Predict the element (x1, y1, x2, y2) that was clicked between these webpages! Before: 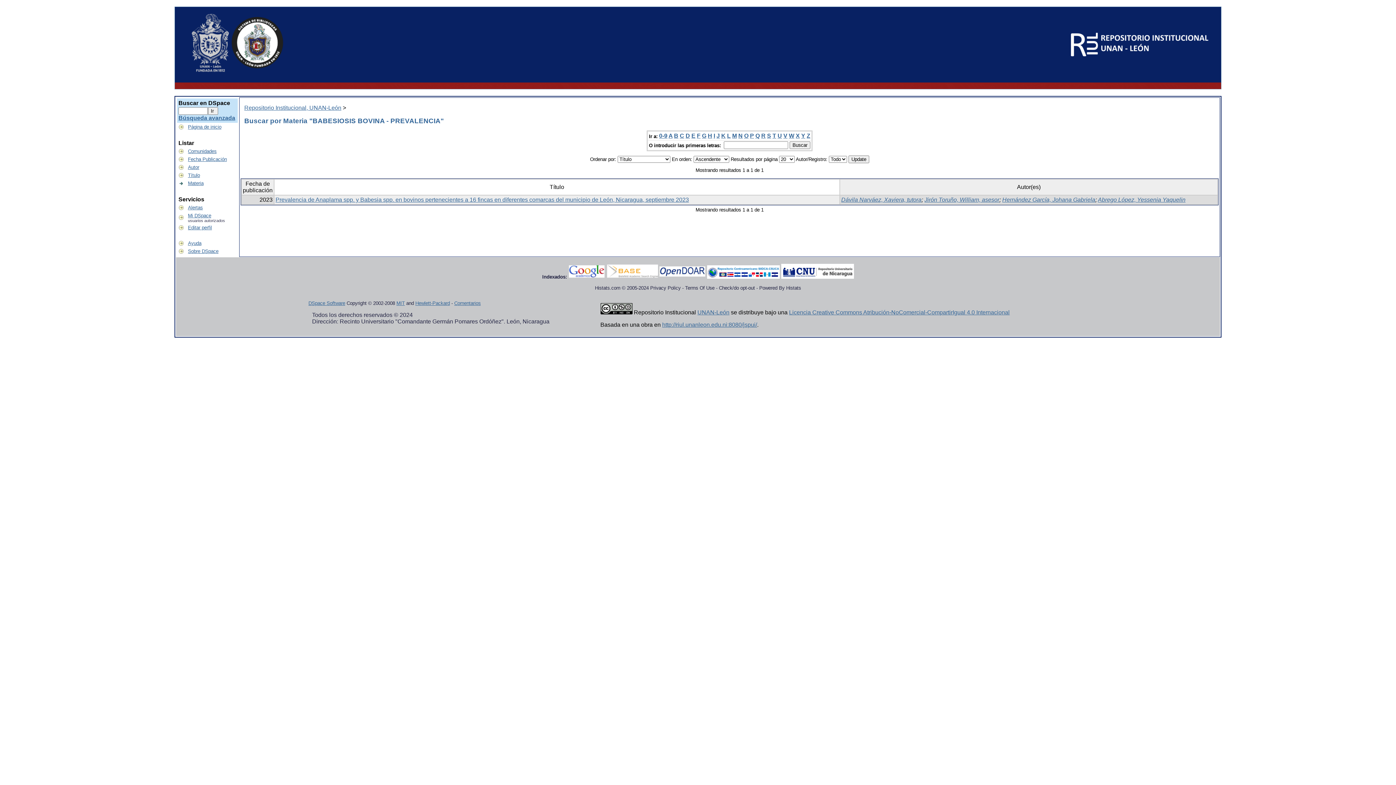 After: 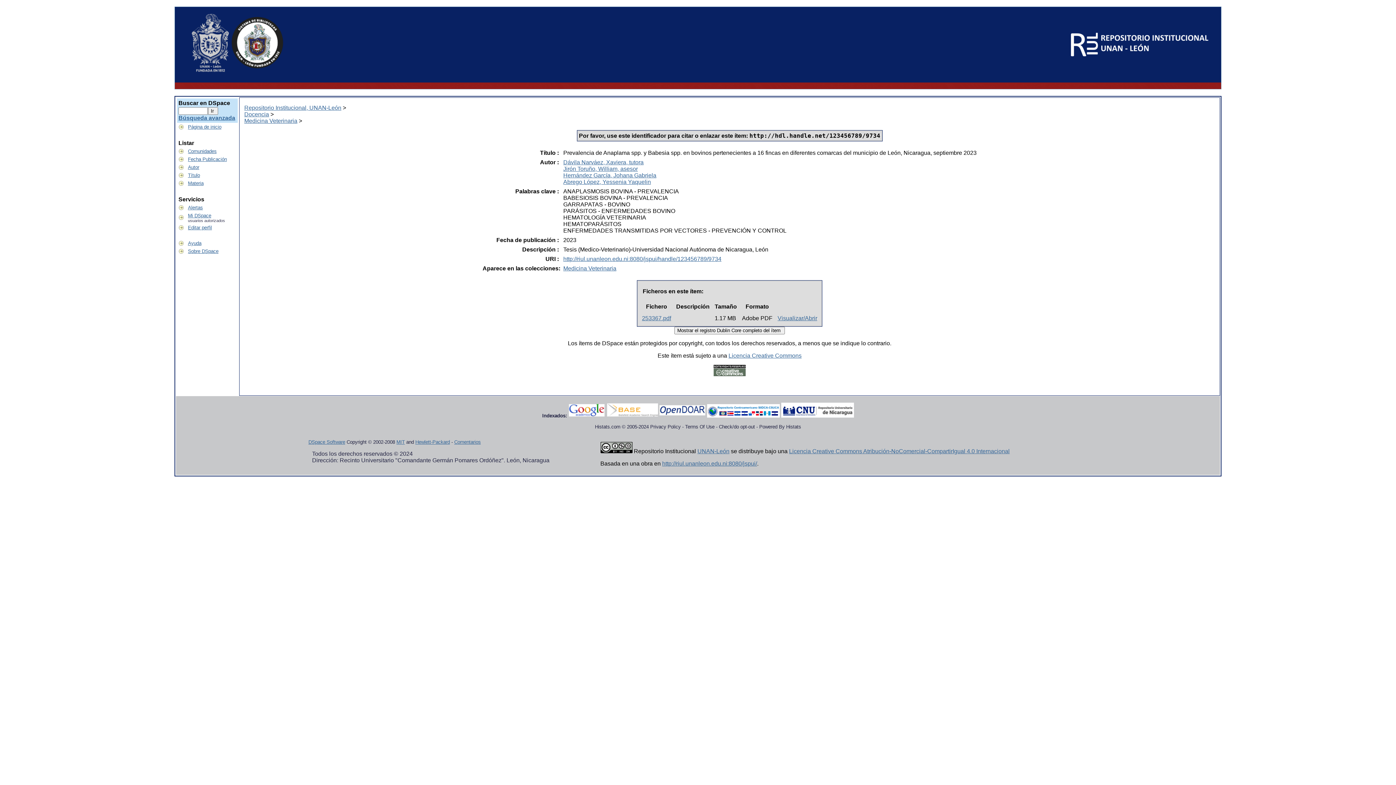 Action: bbox: (275, 196, 689, 203) label: Prevalencia de Anaplama spp. y Babesia spp. en bovinos pertenecientes a 16 fincas en diferentes comarcas del municipio de León, Nicaragua, septiembre 2023